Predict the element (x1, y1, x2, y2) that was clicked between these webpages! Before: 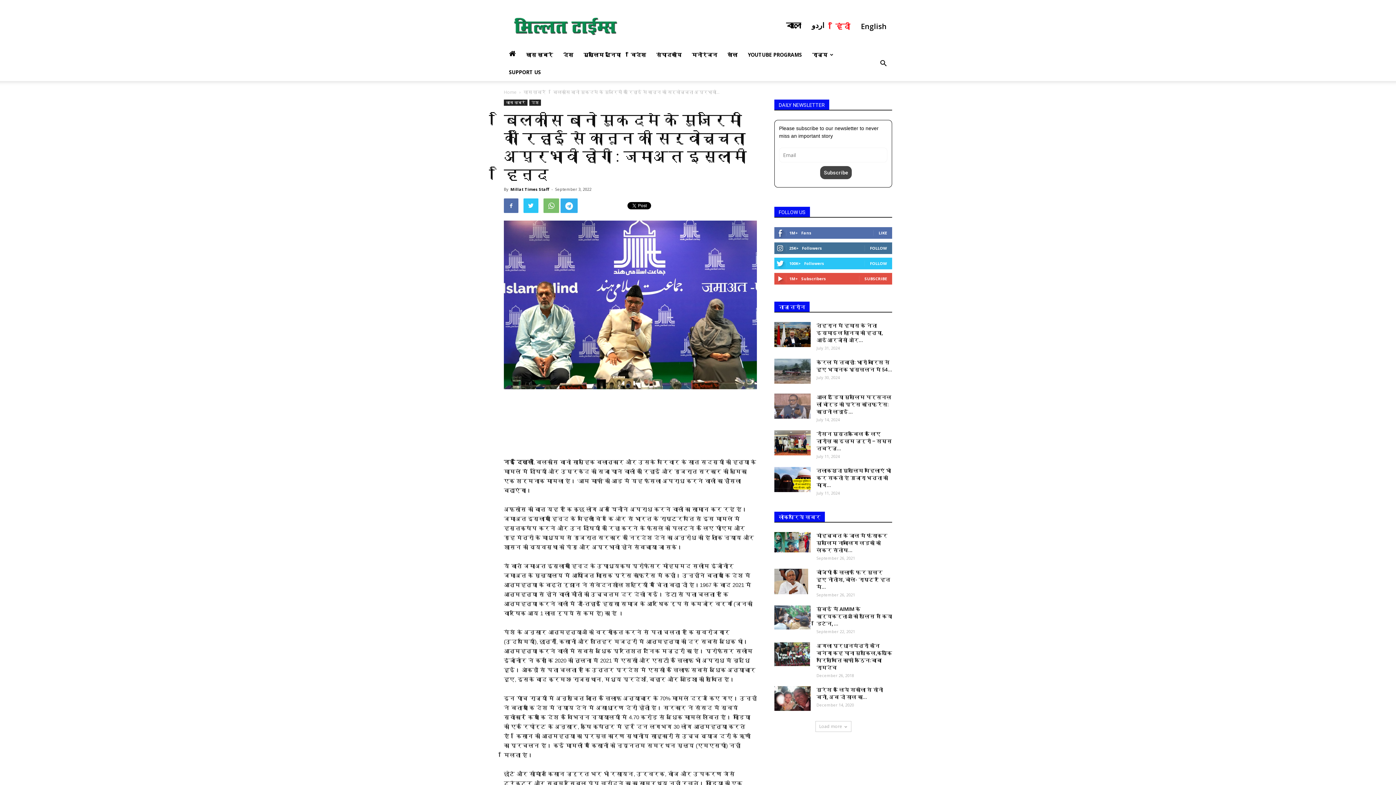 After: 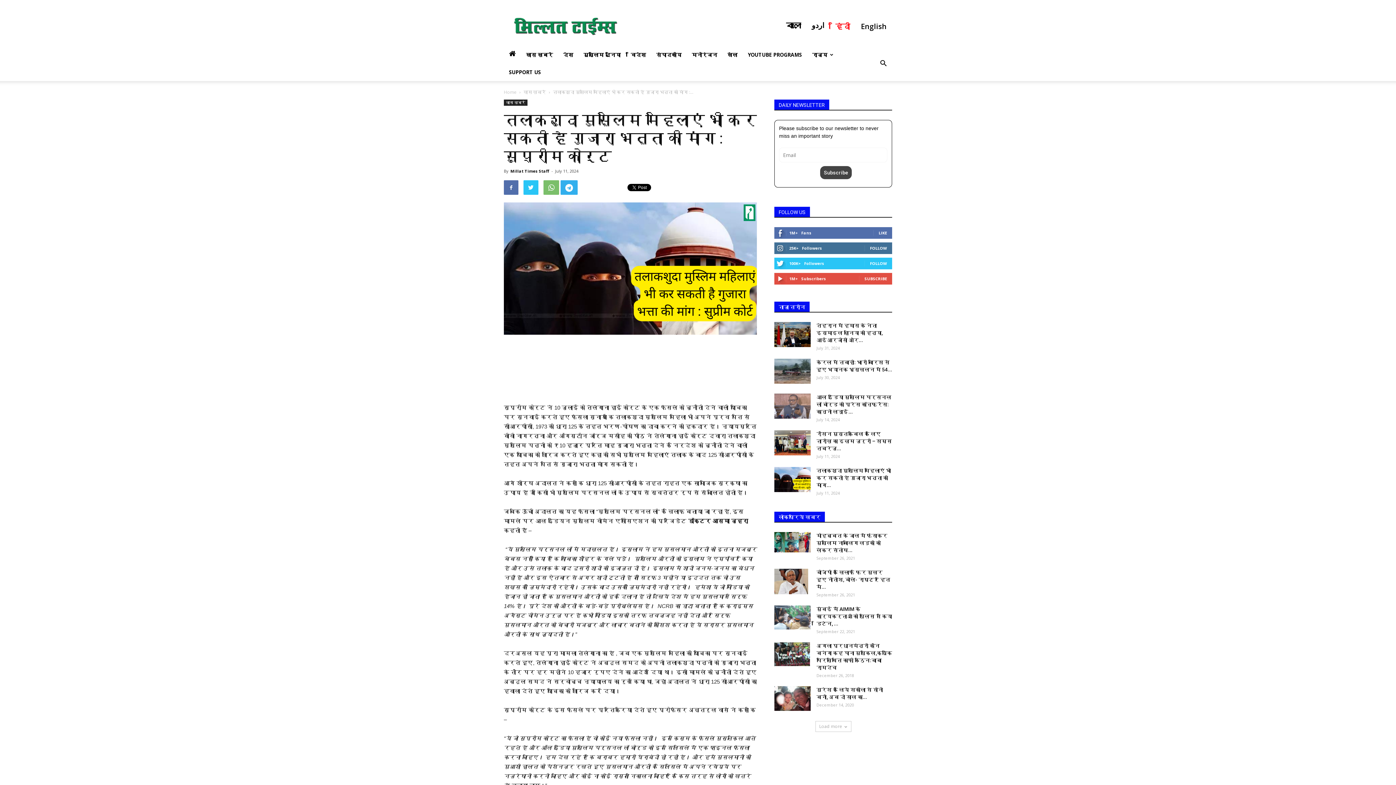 Action: bbox: (774, 467, 810, 492)